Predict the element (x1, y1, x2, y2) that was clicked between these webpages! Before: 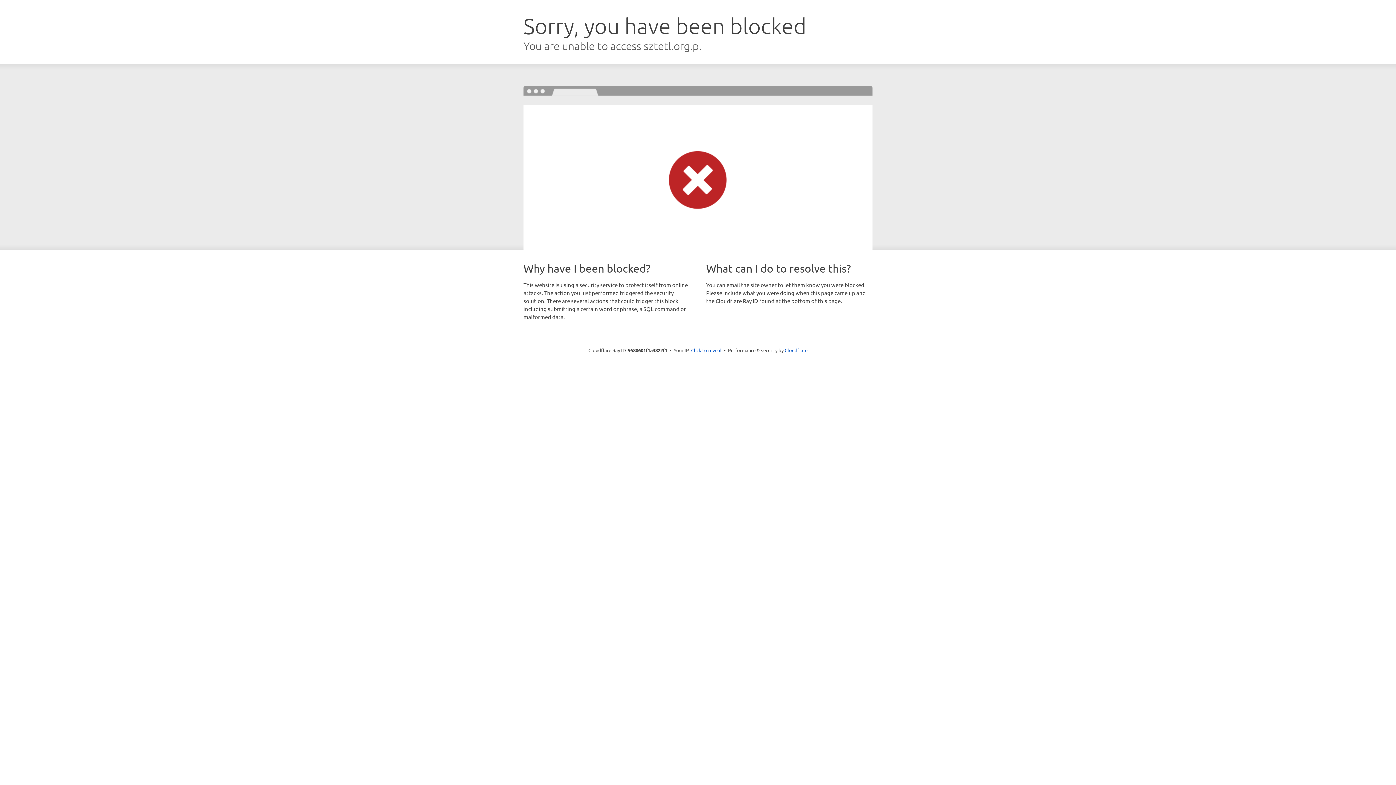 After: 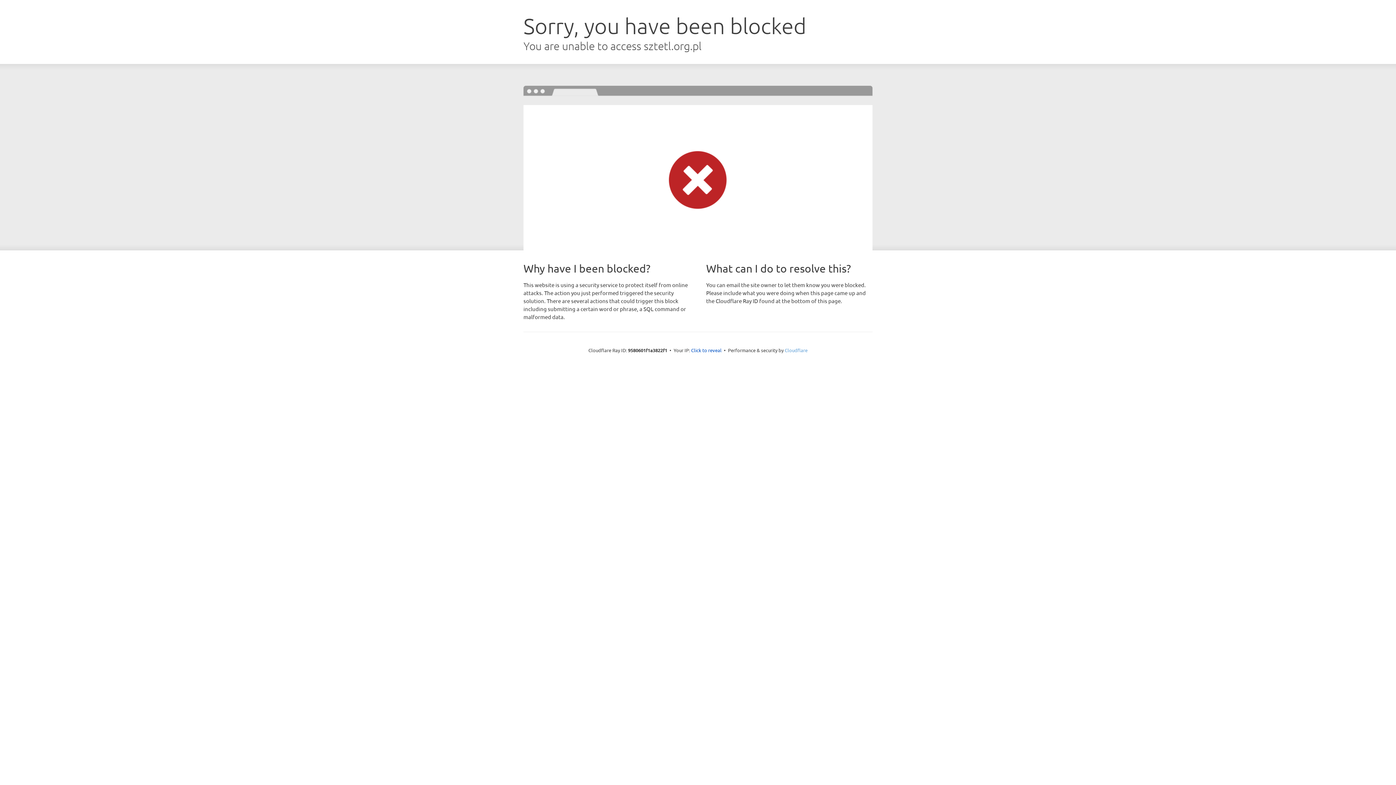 Action: label: Cloudflare bbox: (784, 347, 807, 353)